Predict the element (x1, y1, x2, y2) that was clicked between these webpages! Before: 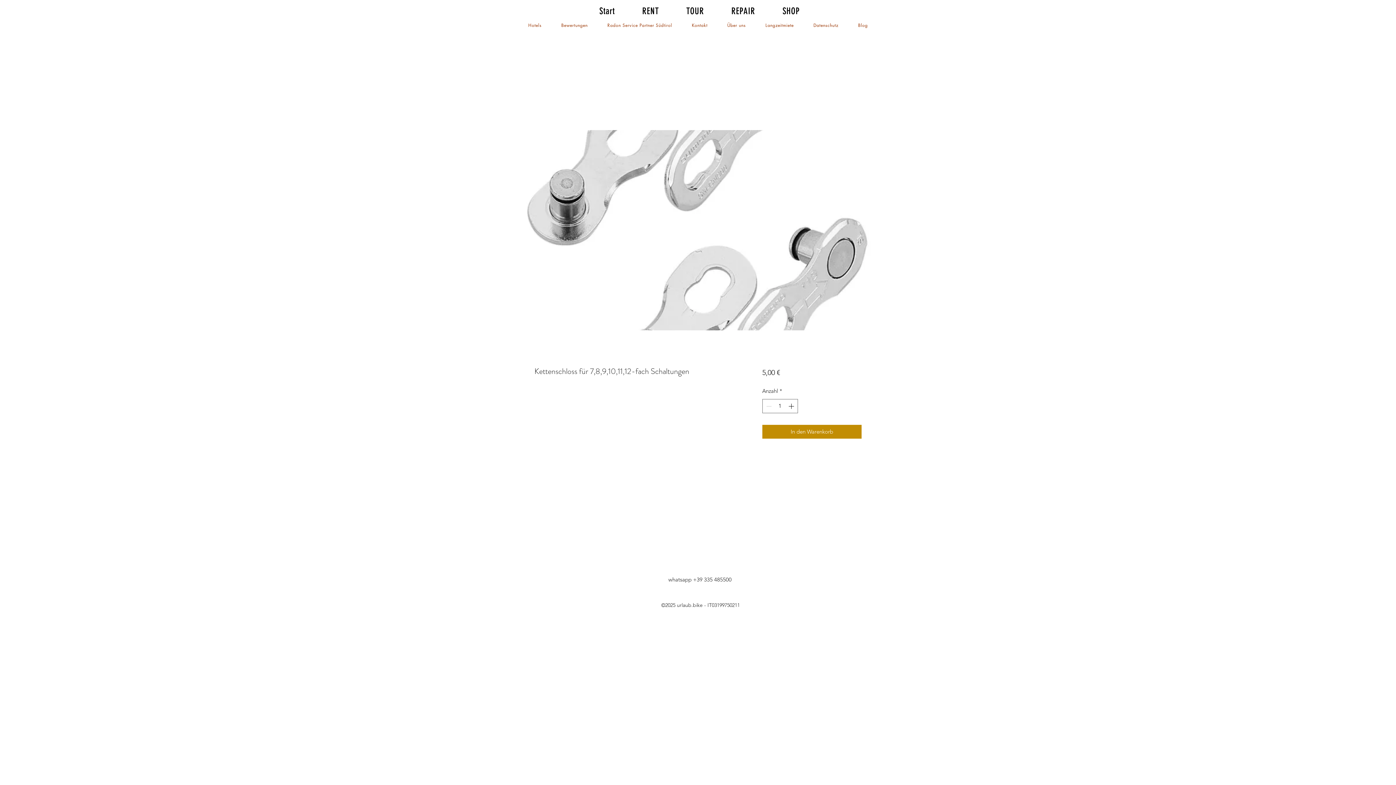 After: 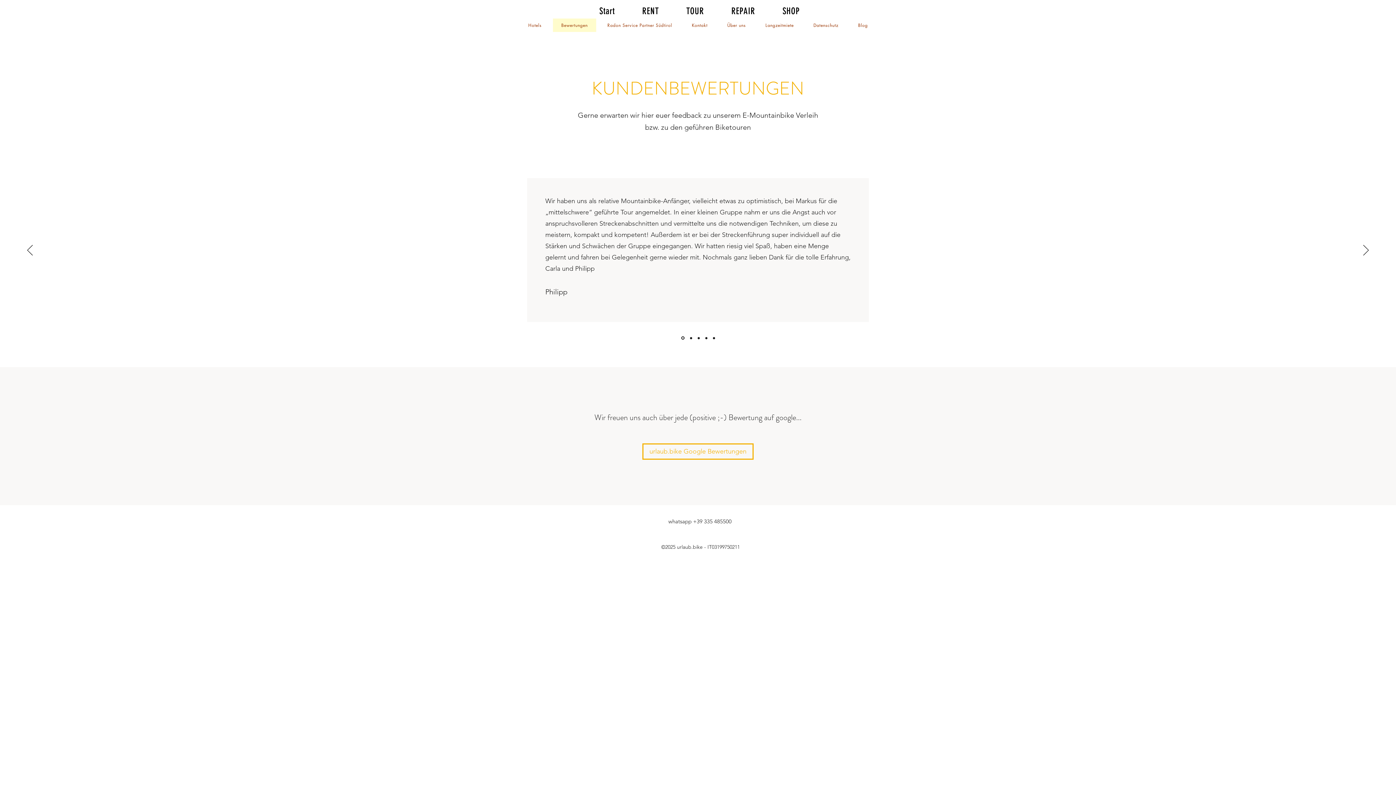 Action: label: Bewertungen bbox: (553, 18, 596, 32)